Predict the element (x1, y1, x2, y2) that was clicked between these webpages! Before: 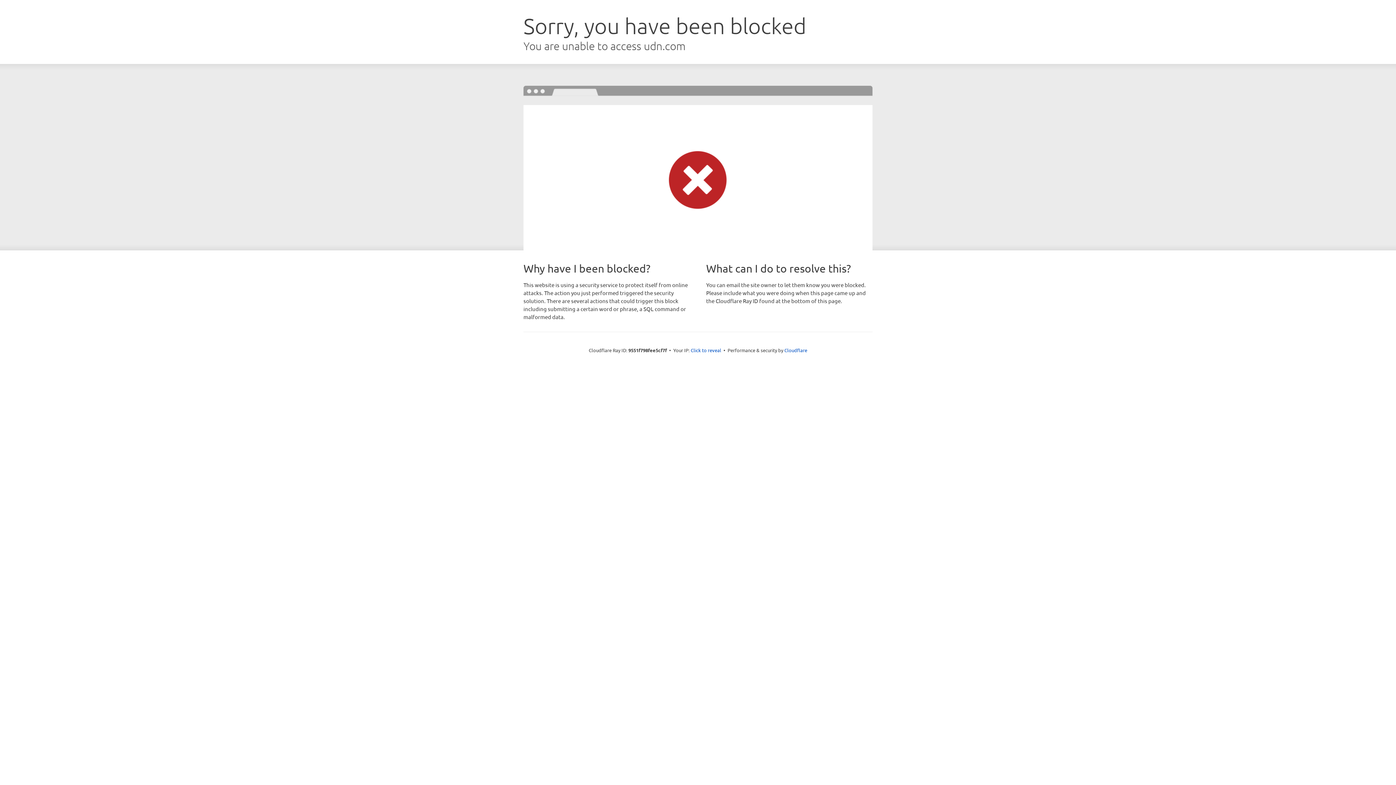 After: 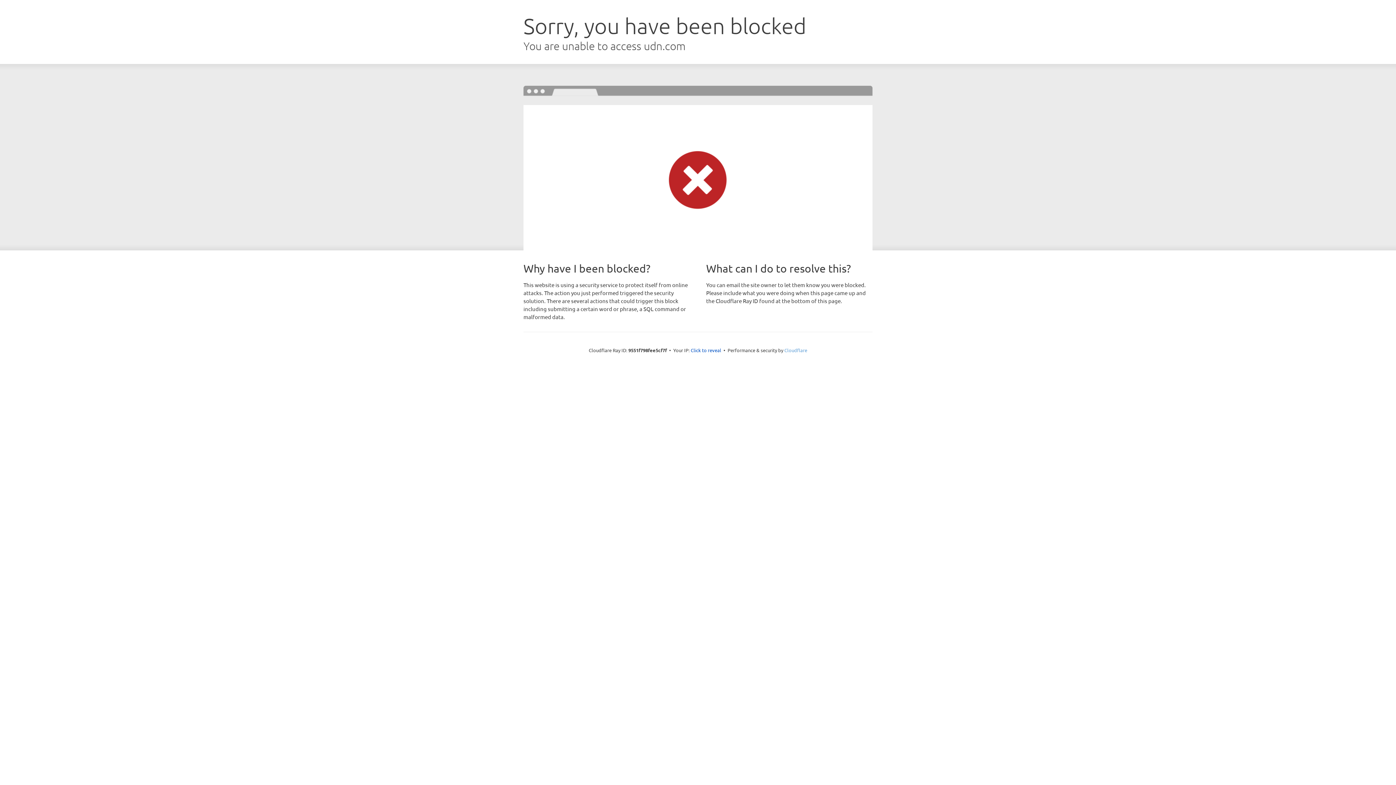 Action: bbox: (784, 347, 807, 353) label: Cloudflare